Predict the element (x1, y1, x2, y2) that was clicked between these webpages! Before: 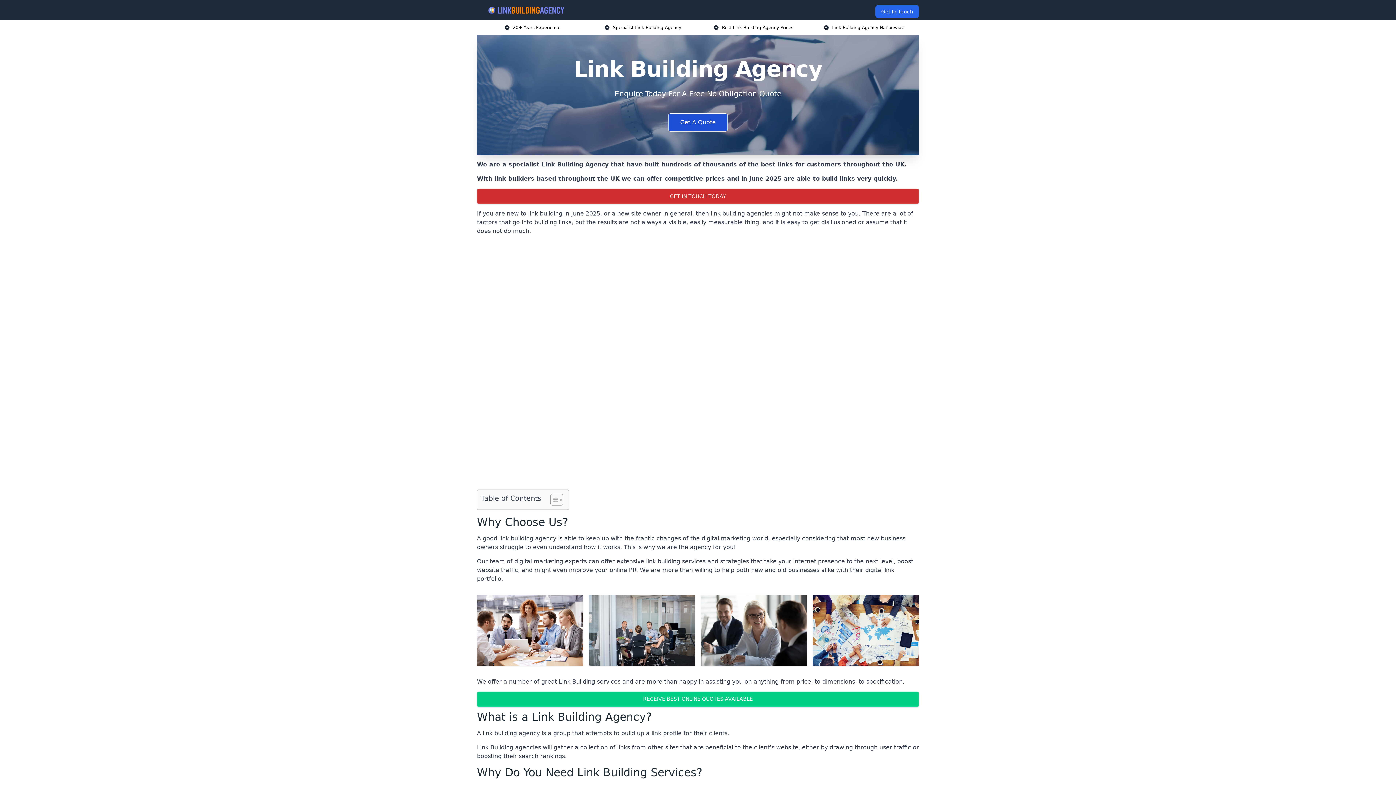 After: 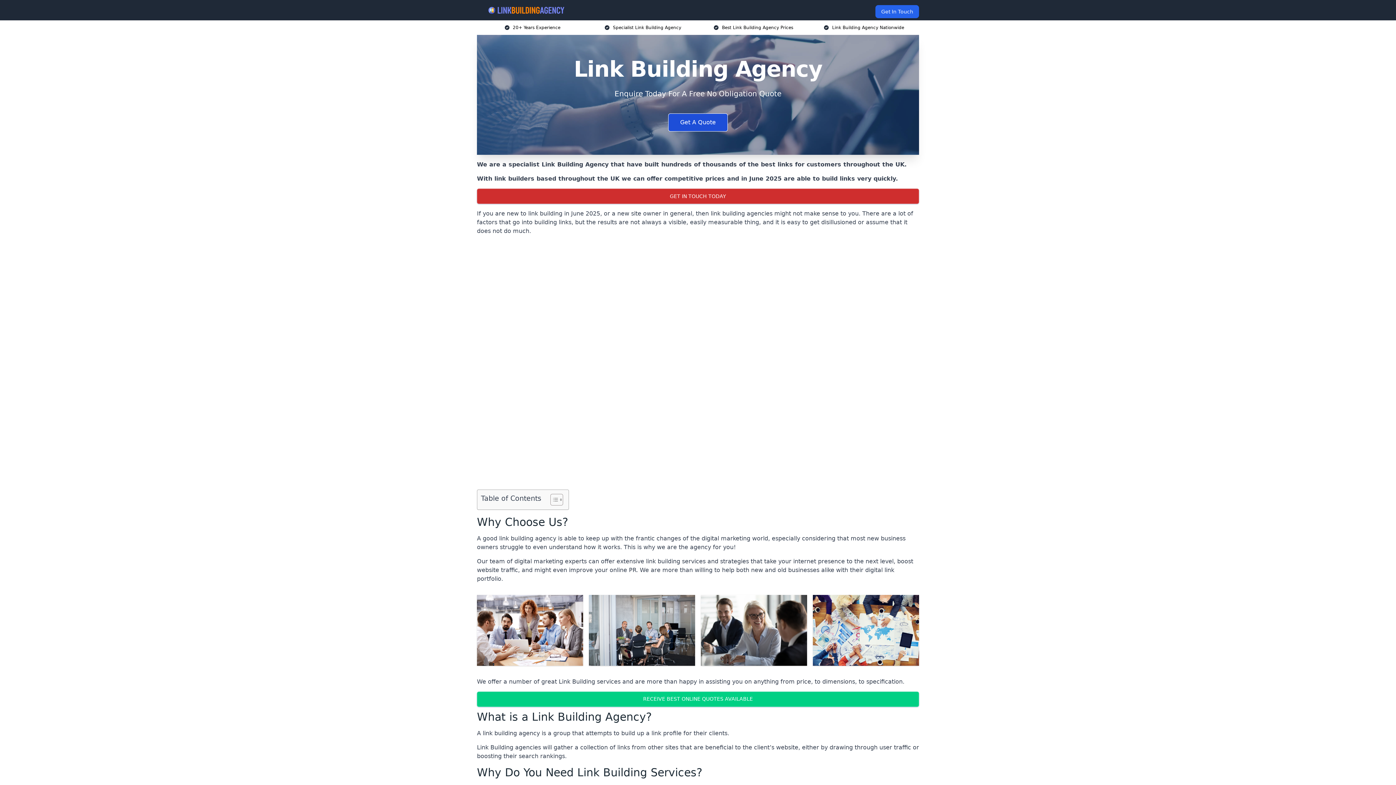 Action: bbox: (482, 5, 570, 14)